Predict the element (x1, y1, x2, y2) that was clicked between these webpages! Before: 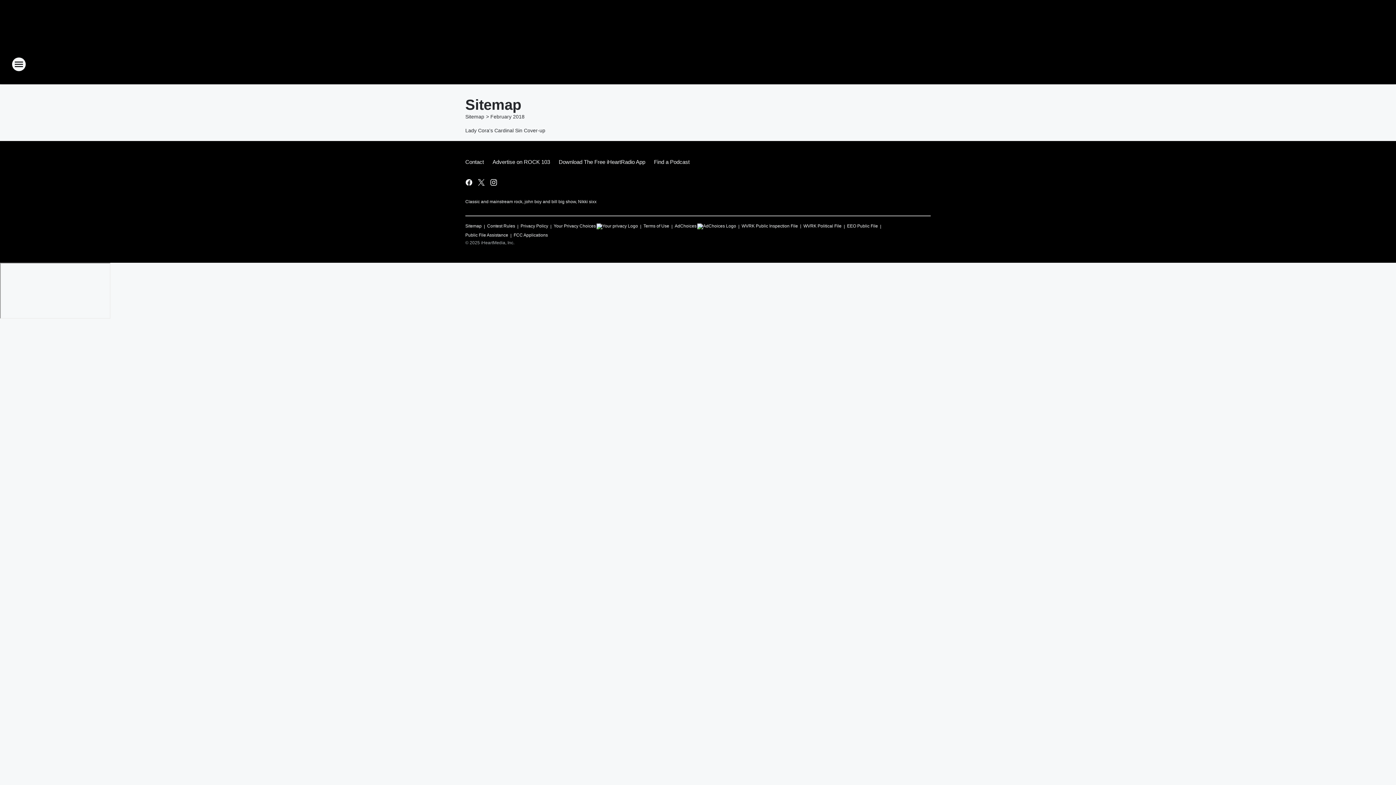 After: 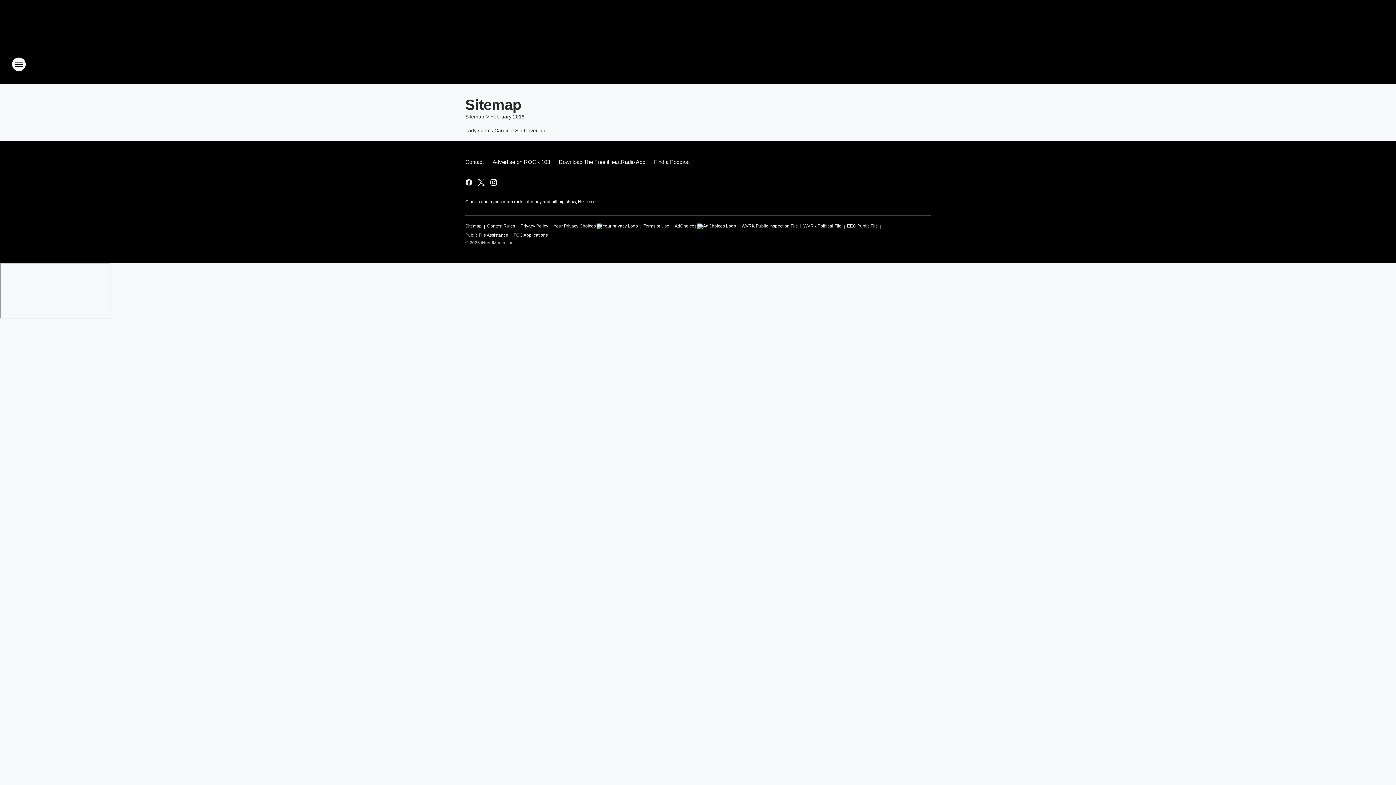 Action: bbox: (803, 220, 841, 229) label: WVRK Political File